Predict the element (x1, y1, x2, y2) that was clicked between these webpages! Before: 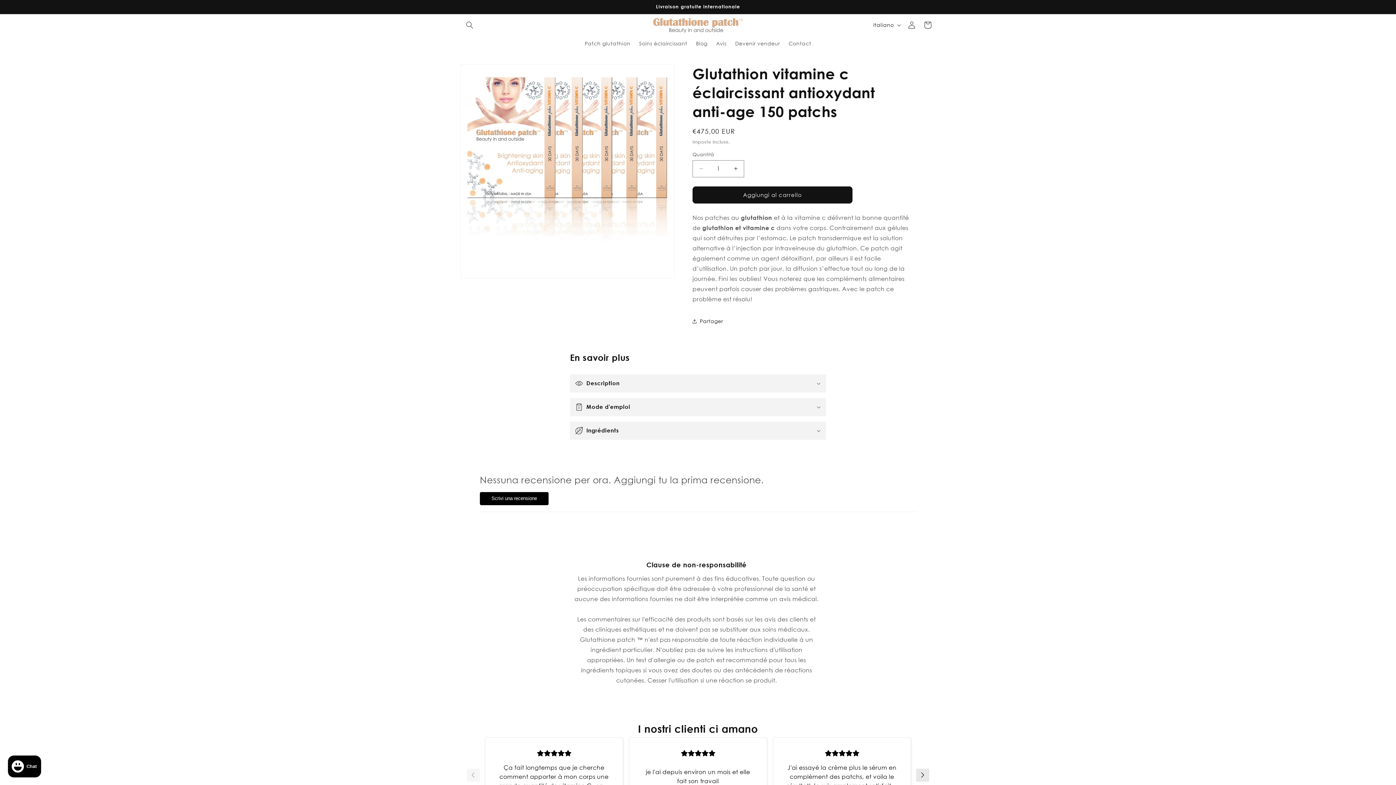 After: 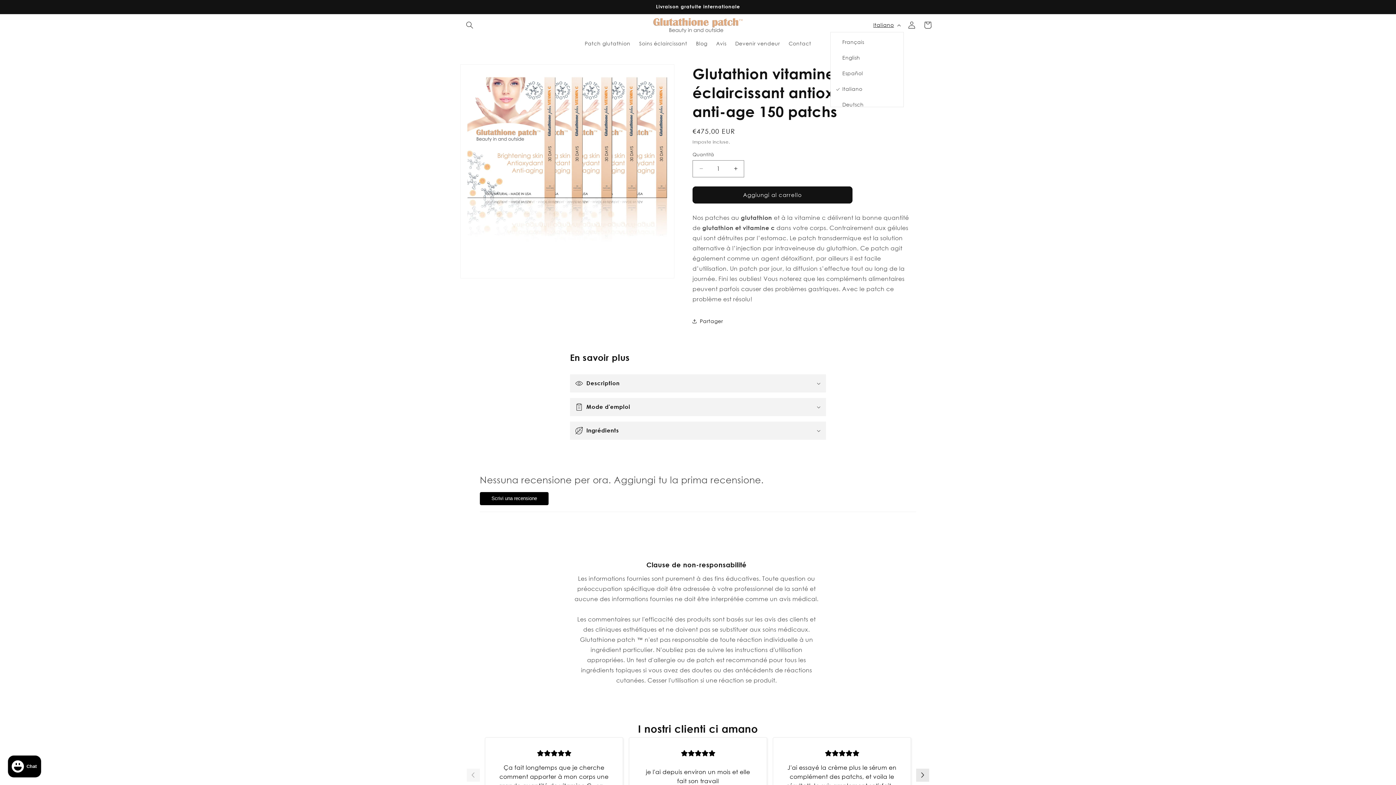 Action: bbox: (869, 18, 904, 31) label: Italiano